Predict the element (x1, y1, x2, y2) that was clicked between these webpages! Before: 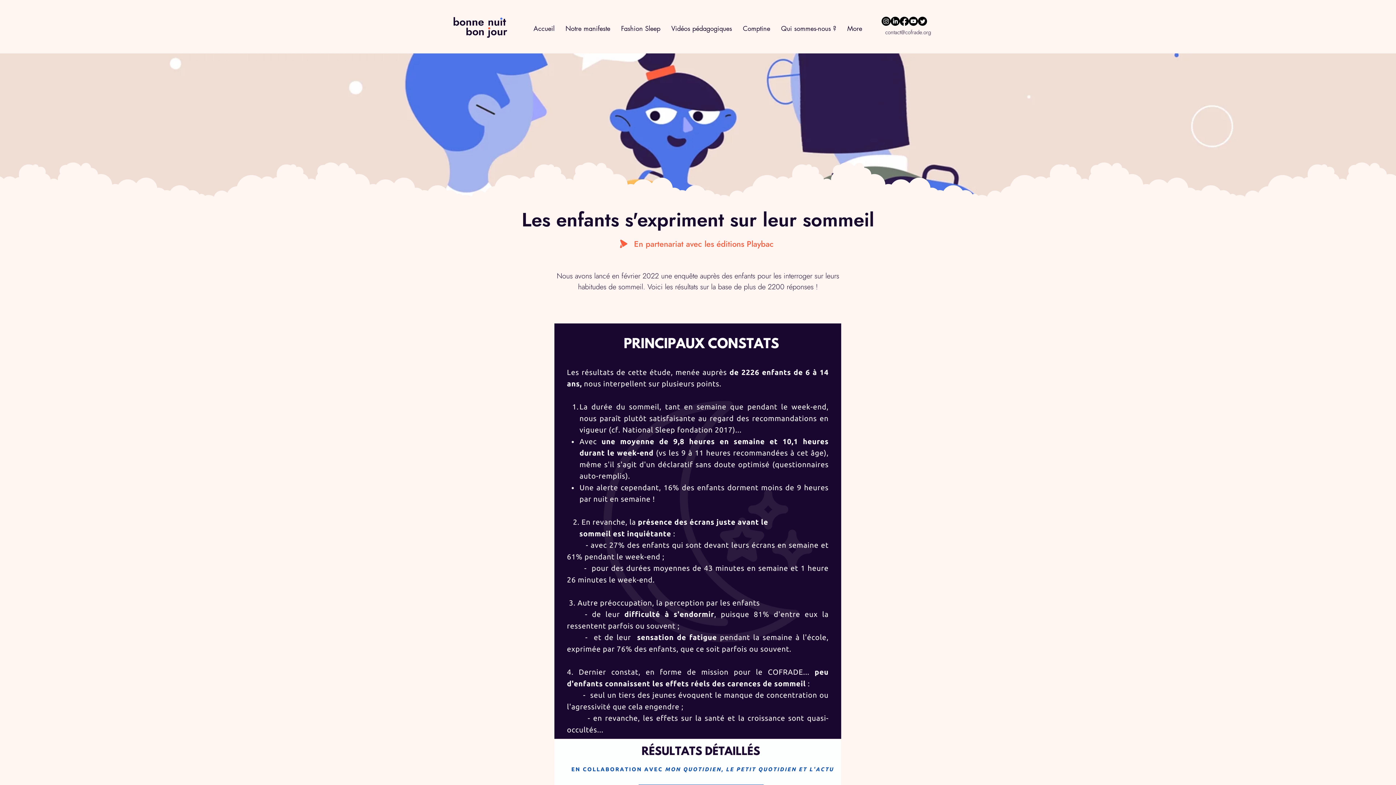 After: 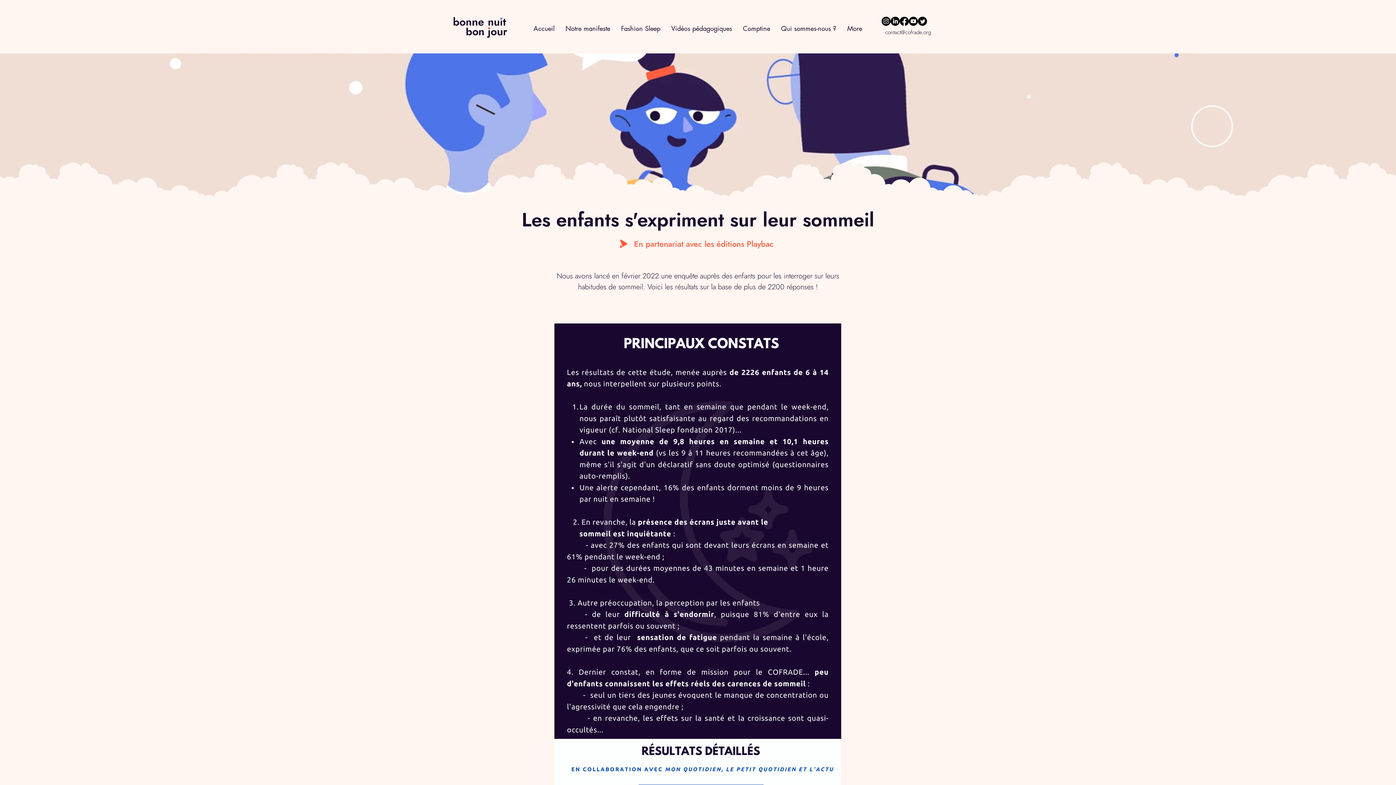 Action: bbox: (885, 28, 931, 36) label: contact@cofrade.org